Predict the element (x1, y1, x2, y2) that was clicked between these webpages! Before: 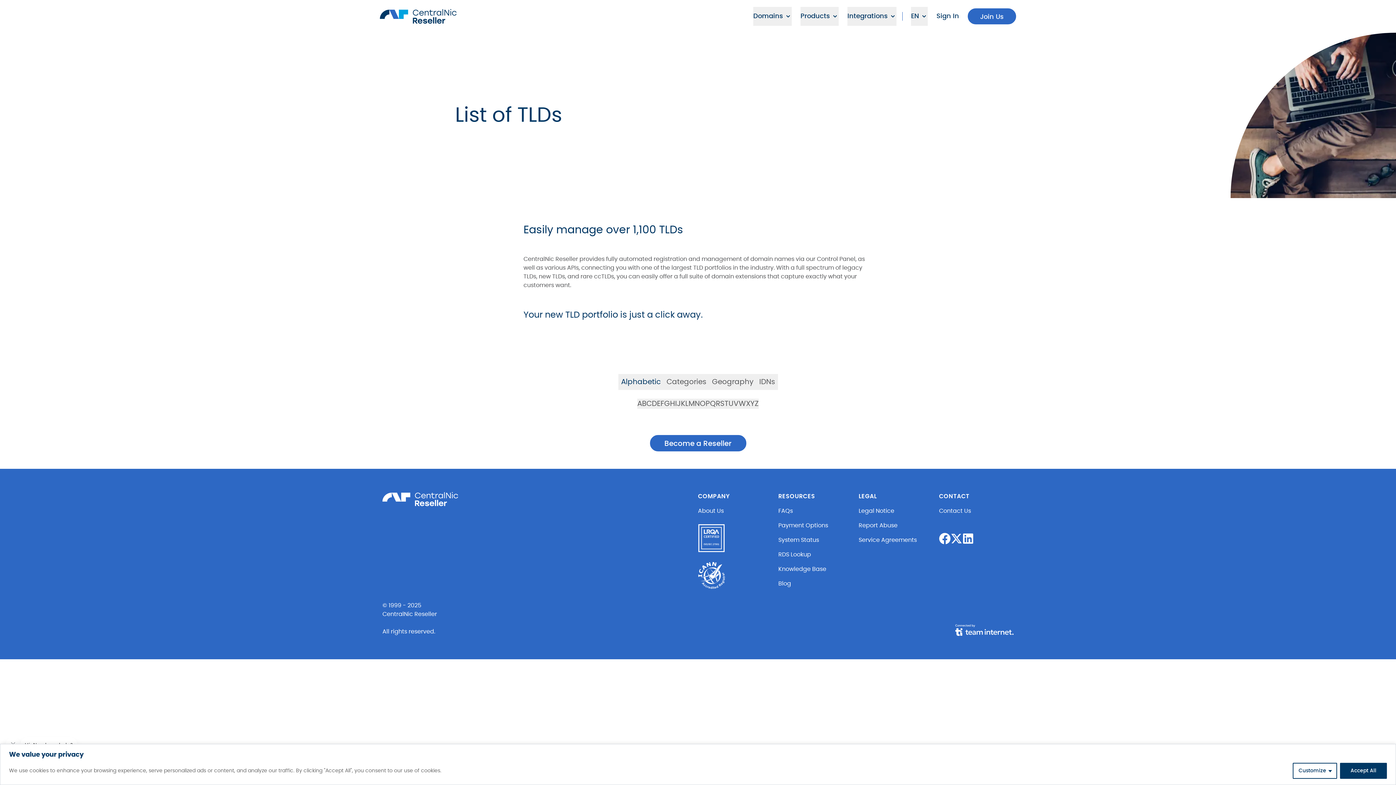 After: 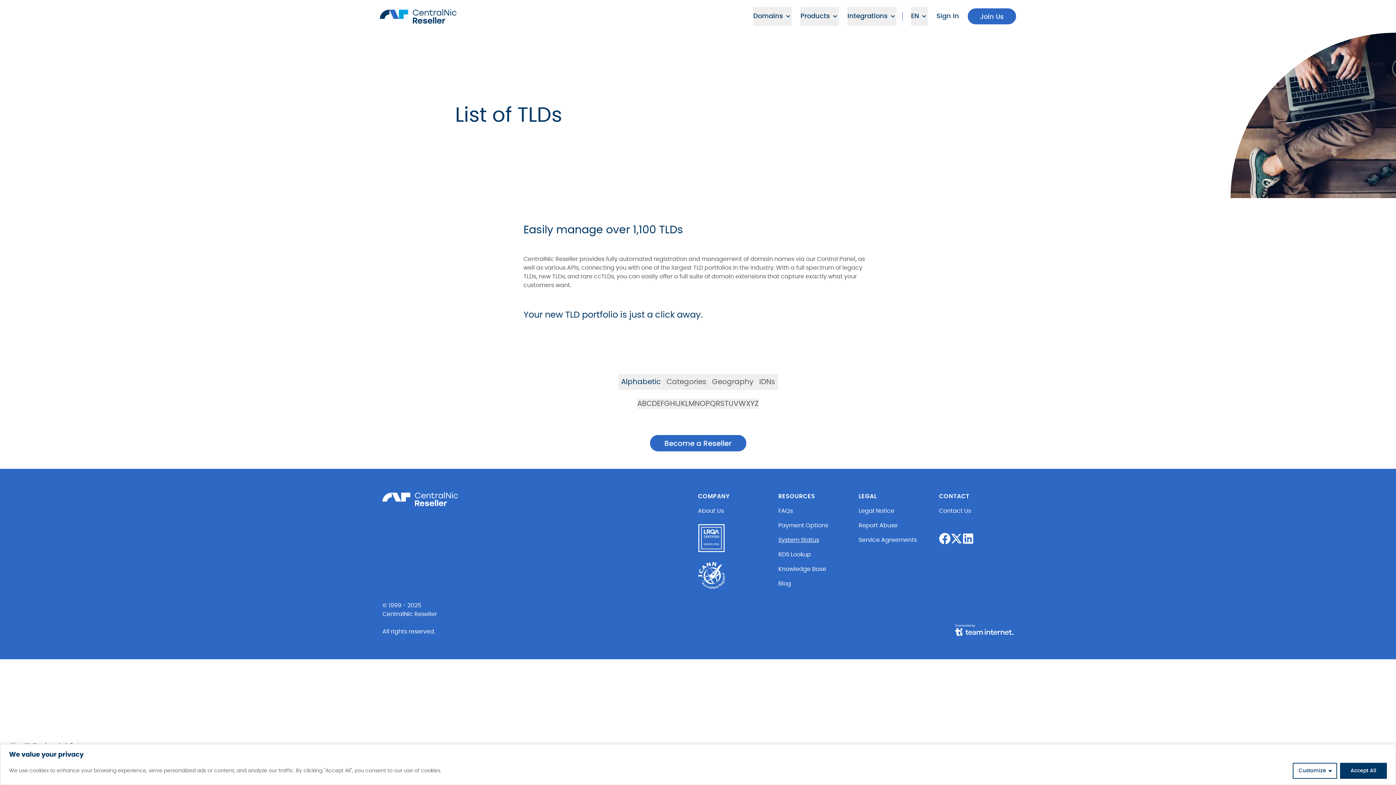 Action: bbox: (778, 537, 819, 543) label: System Status